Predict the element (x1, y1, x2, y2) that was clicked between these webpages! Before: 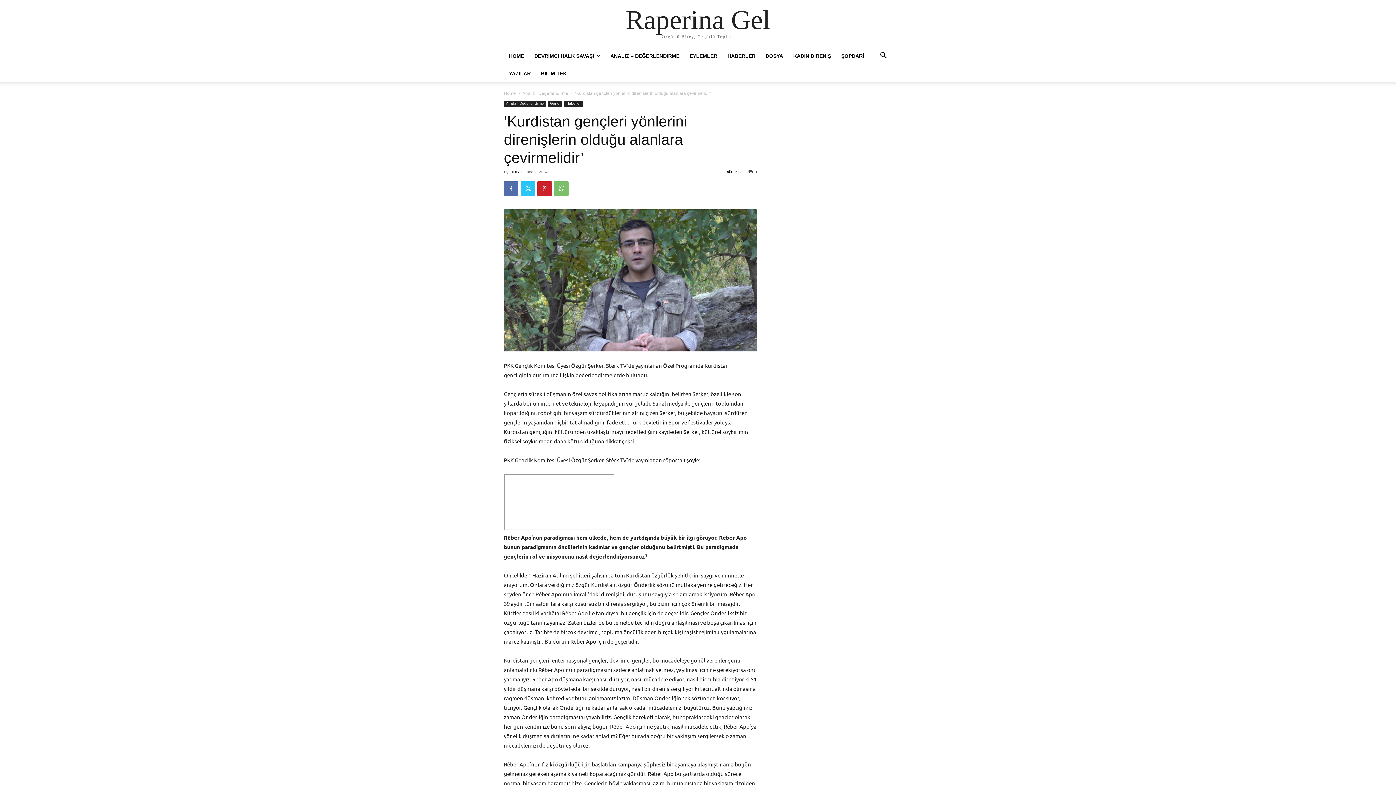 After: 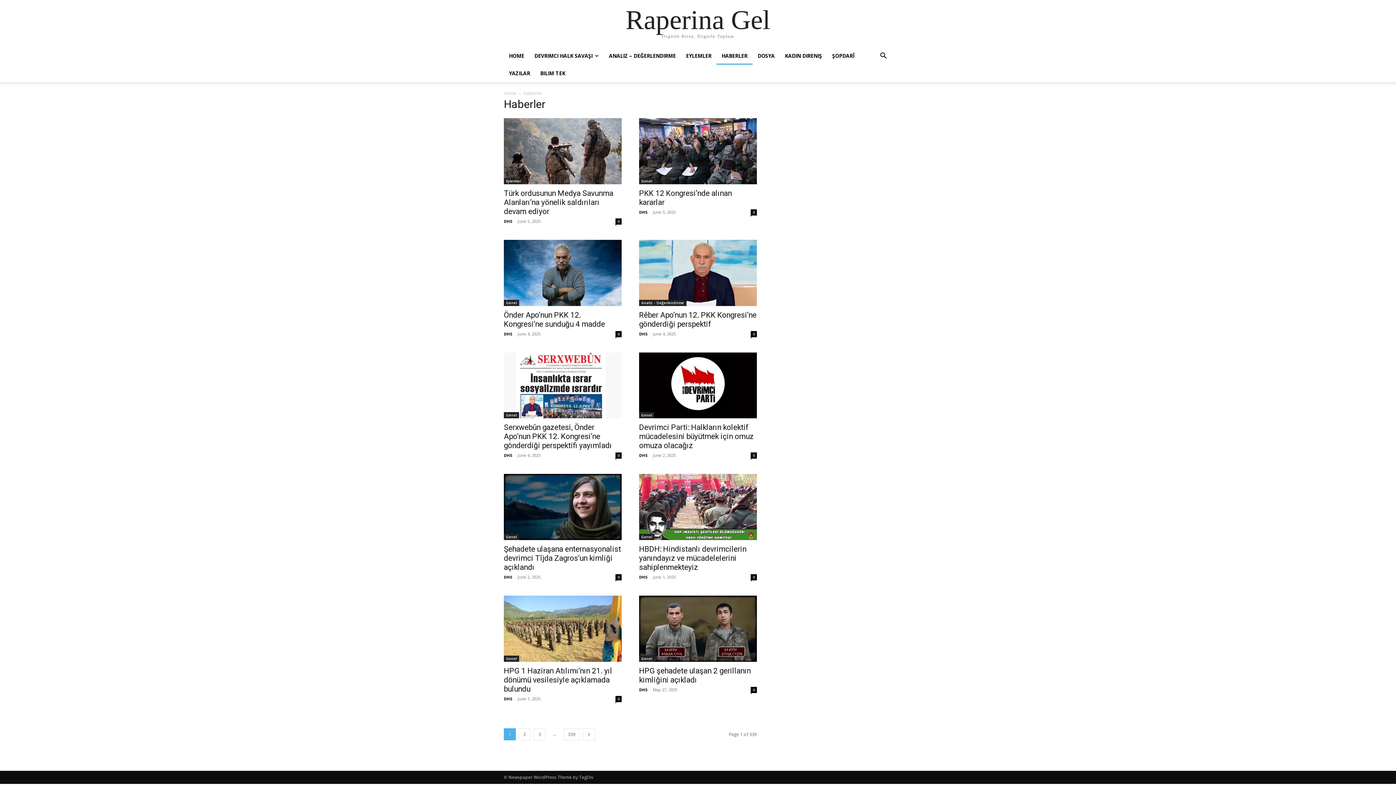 Action: label: HABERLER bbox: (722, 47, 760, 64)